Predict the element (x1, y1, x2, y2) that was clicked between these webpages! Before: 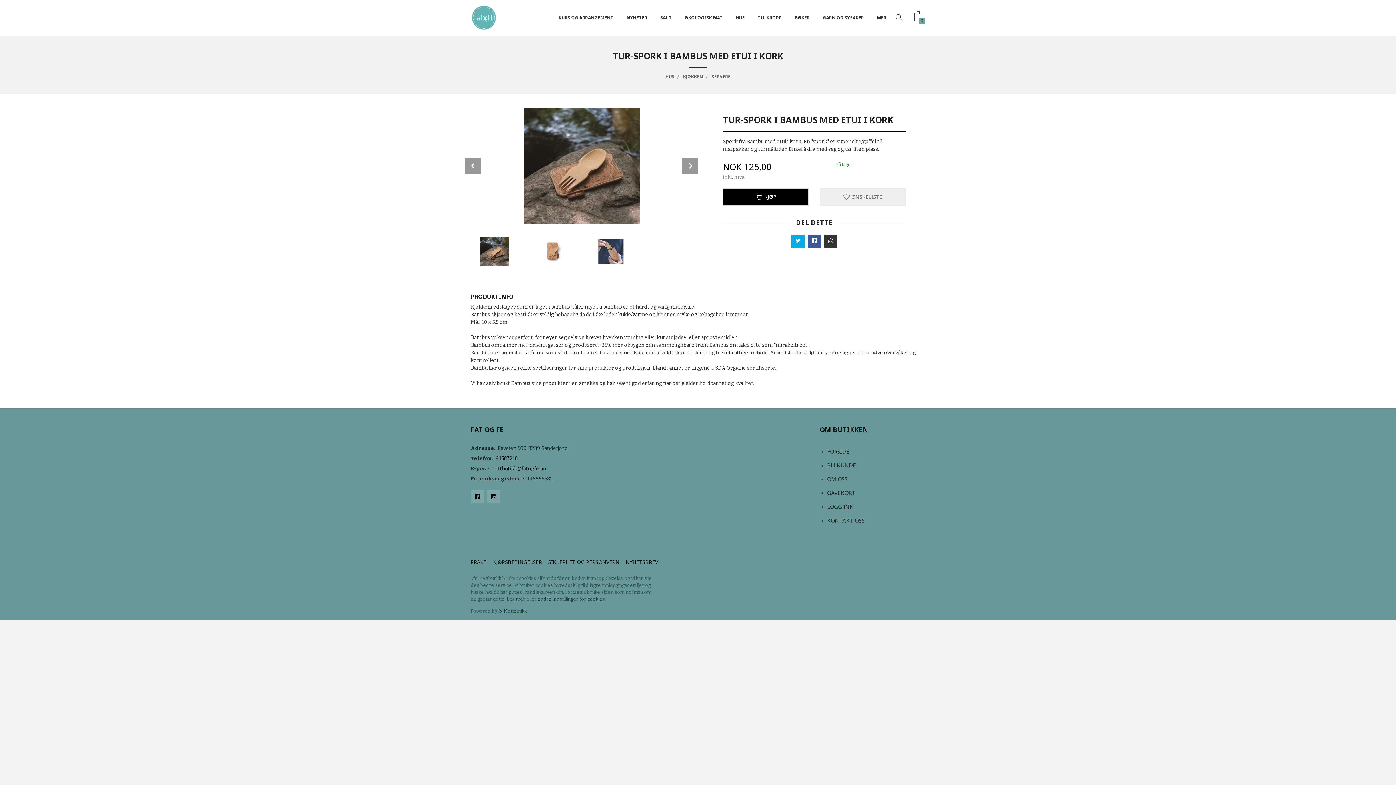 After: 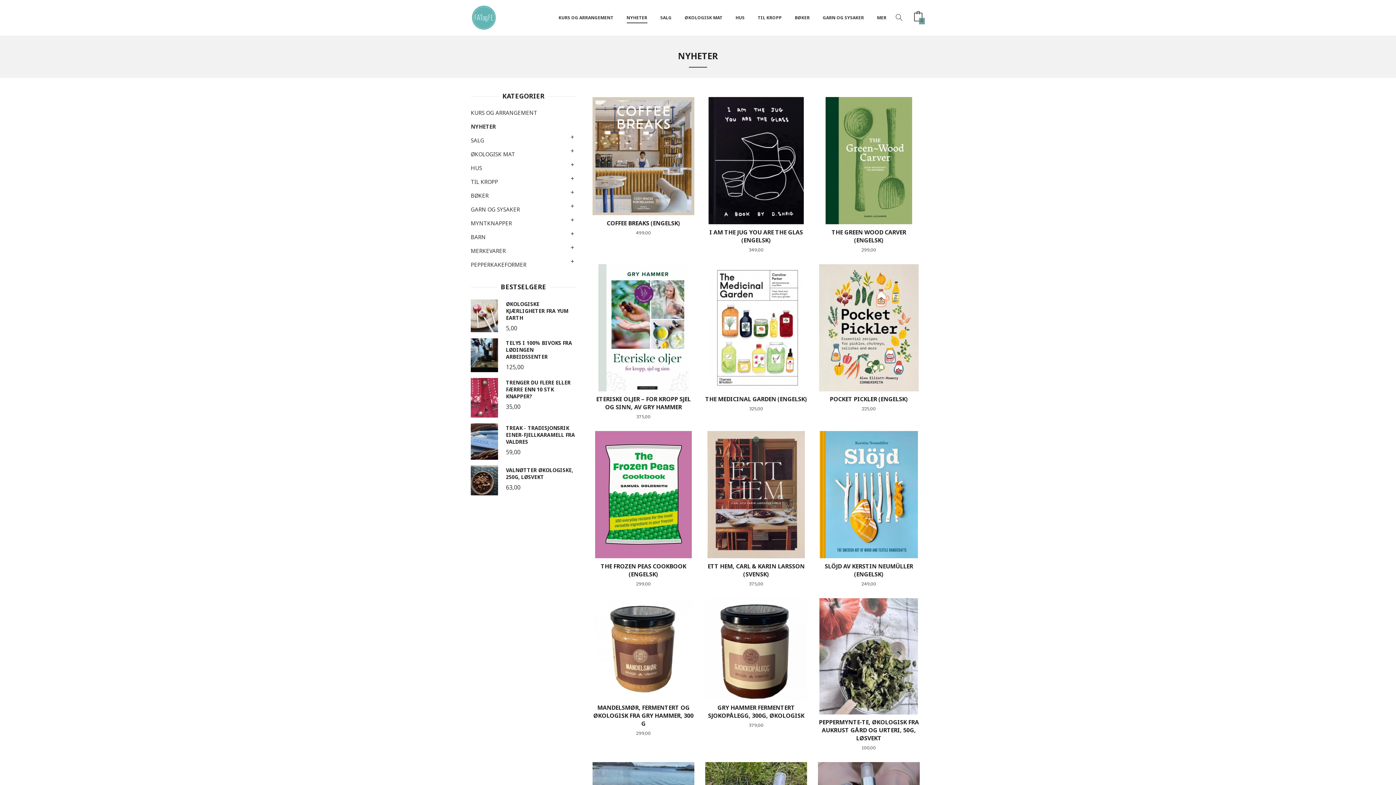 Action: bbox: (626, 12, 647, 23) label: NYHETER